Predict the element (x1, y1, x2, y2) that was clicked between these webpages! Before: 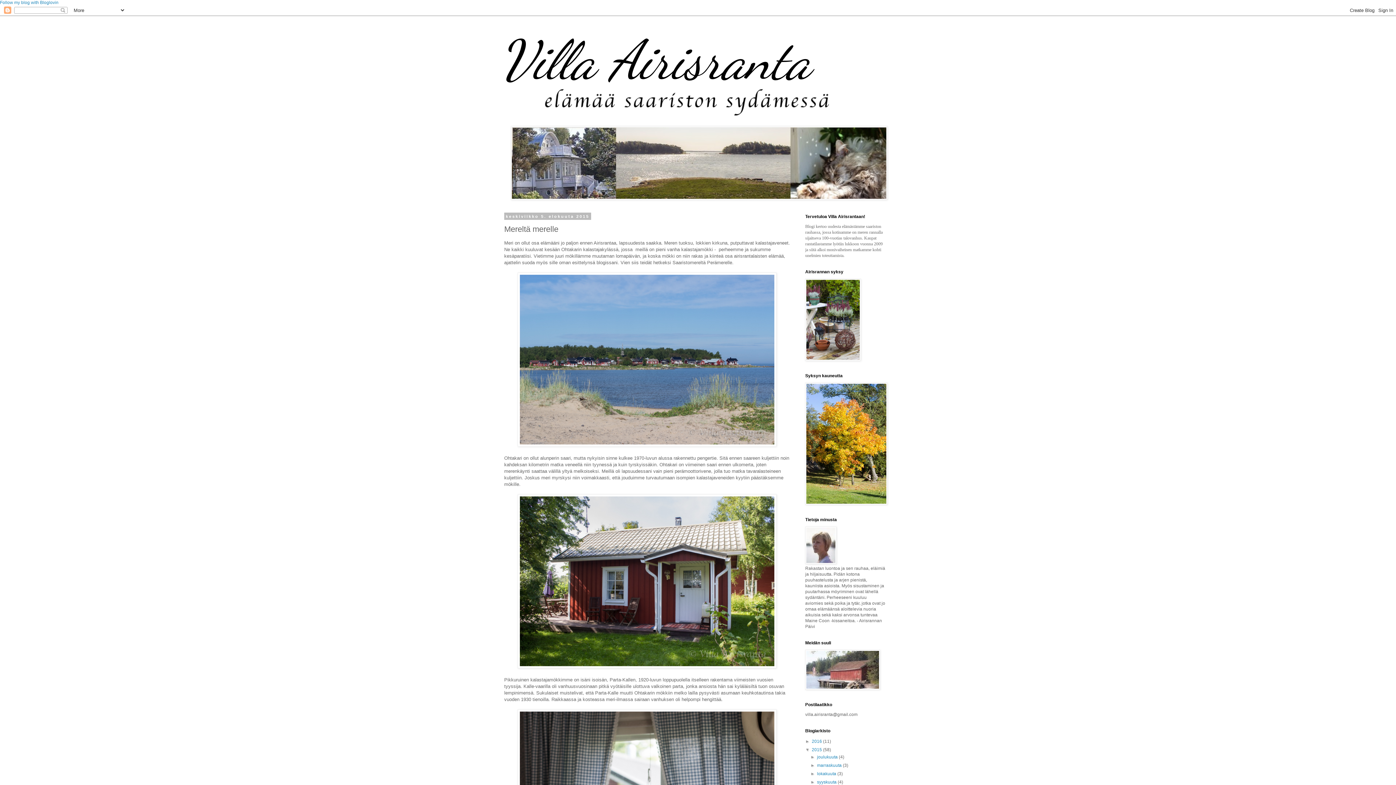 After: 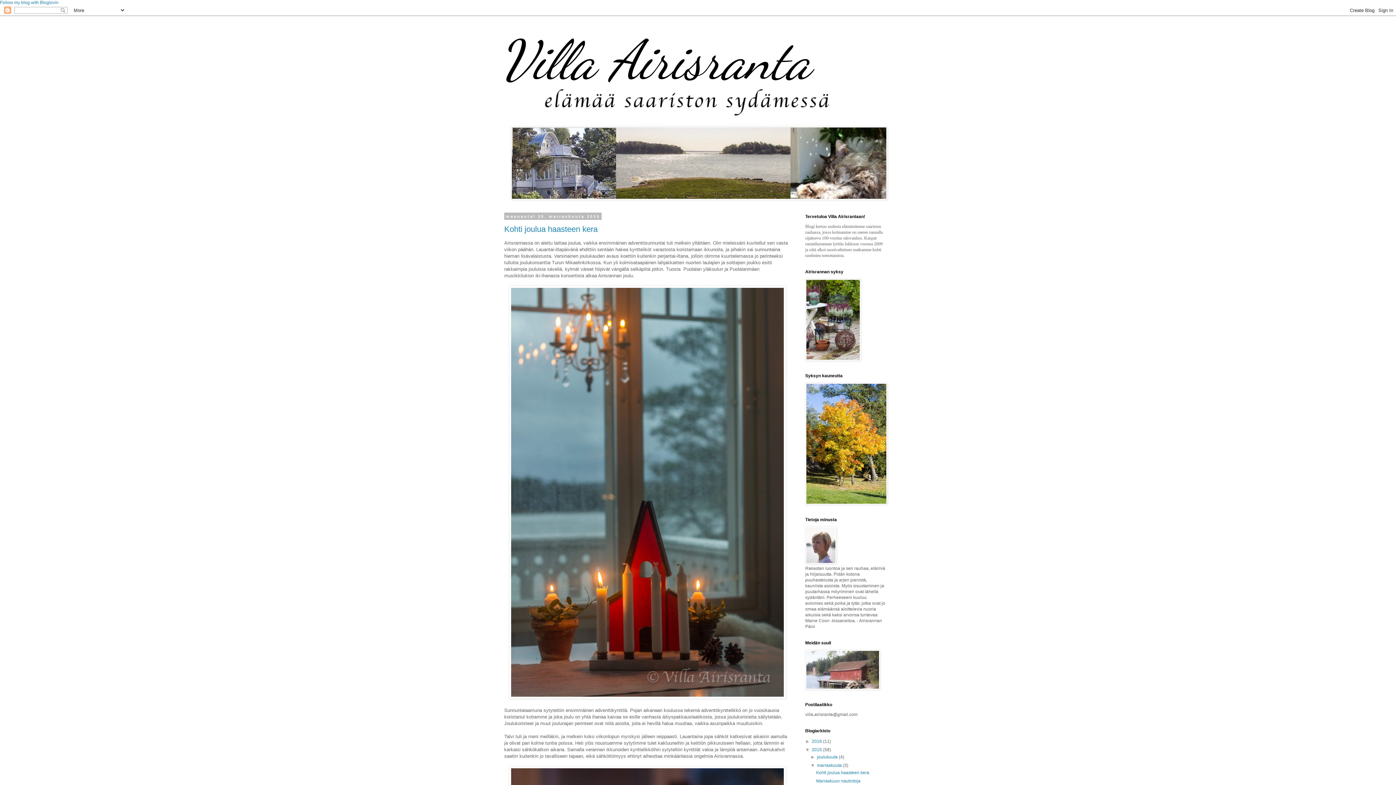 Action: label: marraskuuta  bbox: (817, 763, 843, 768)